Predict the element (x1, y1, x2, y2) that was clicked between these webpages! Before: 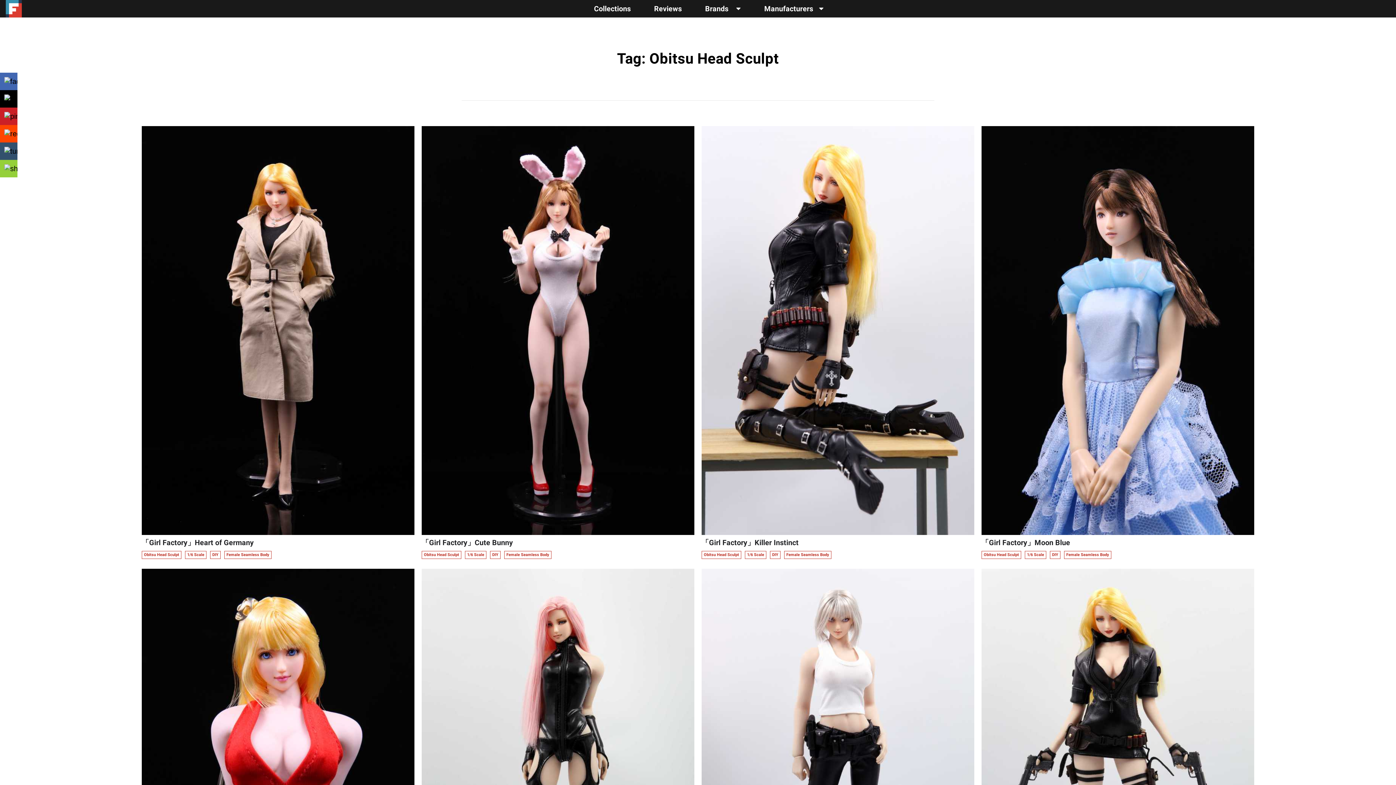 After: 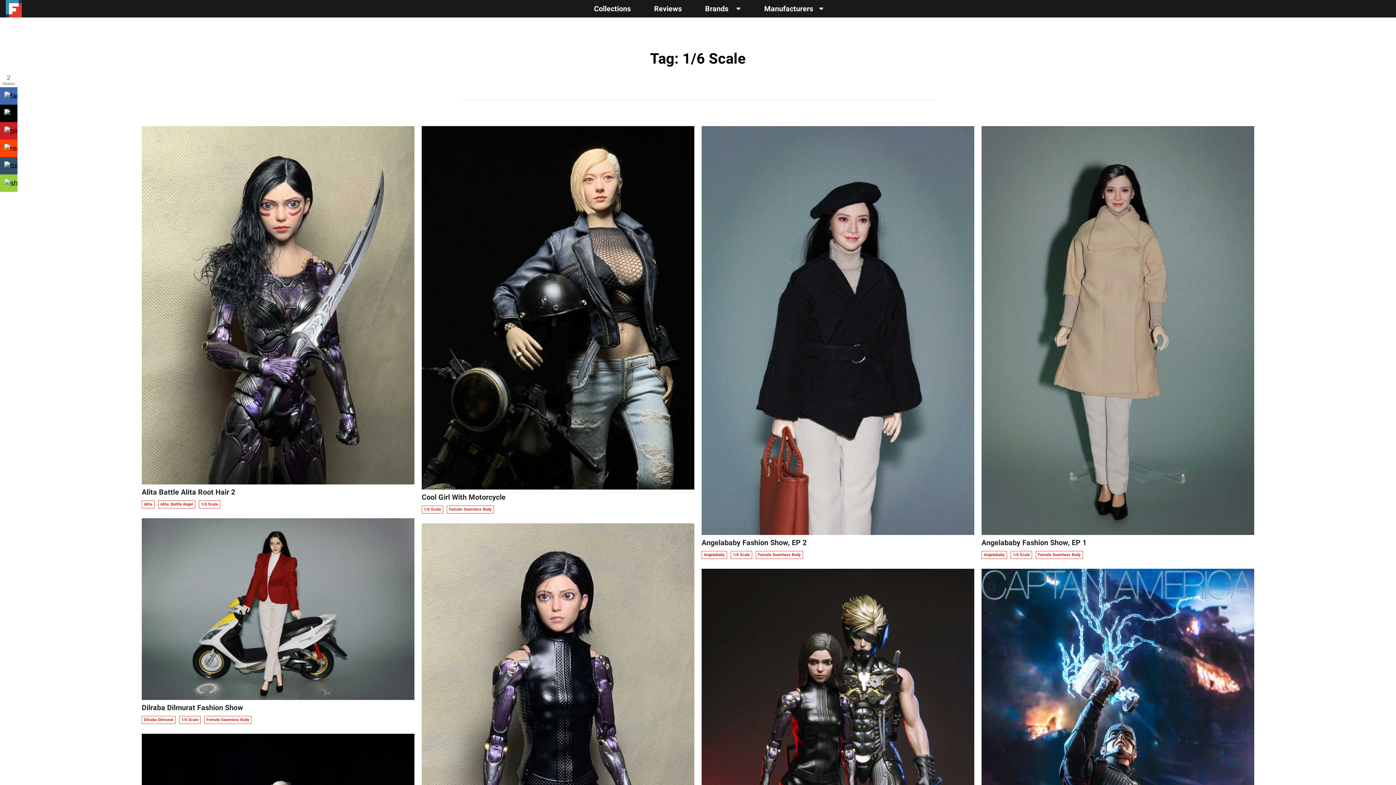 Action: label: 1/6 Scale bbox: (745, 551, 766, 559)